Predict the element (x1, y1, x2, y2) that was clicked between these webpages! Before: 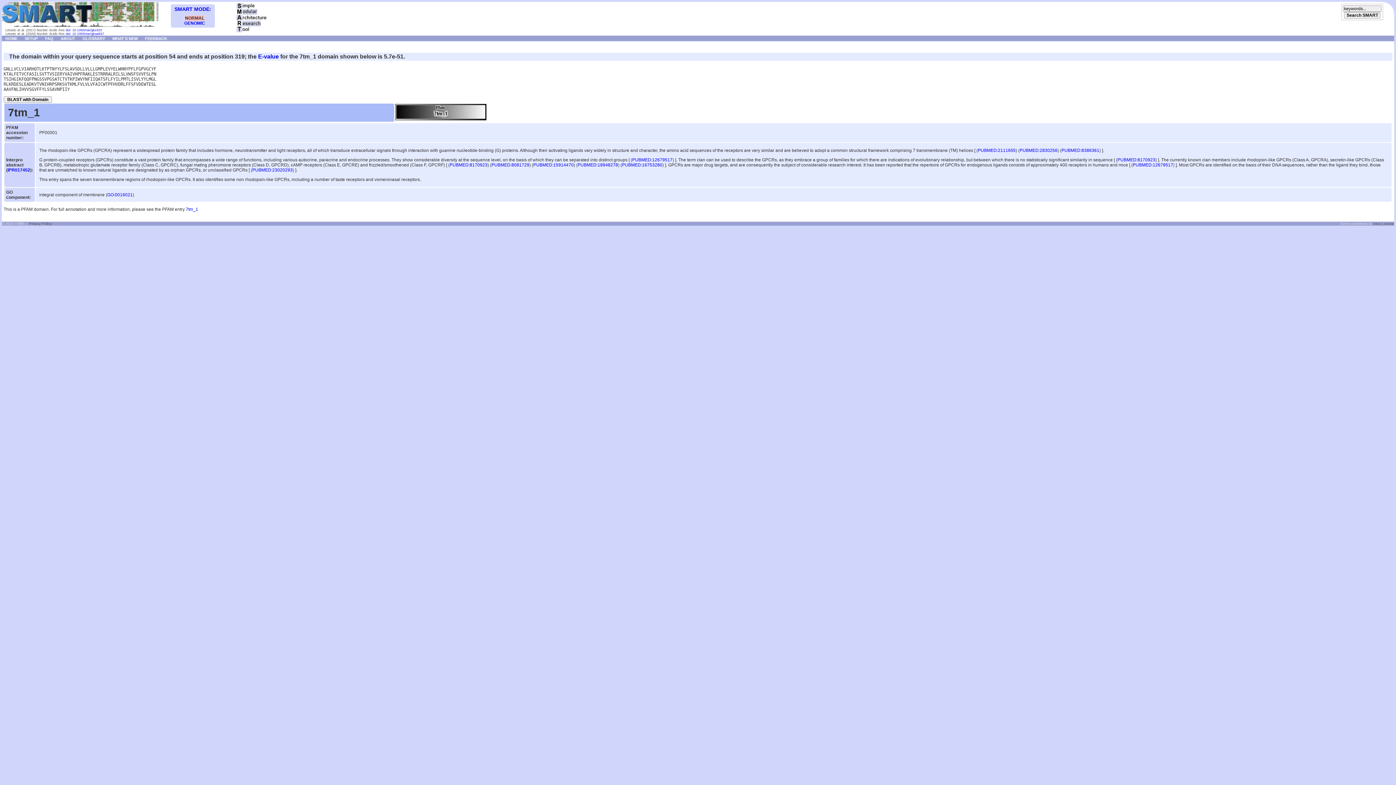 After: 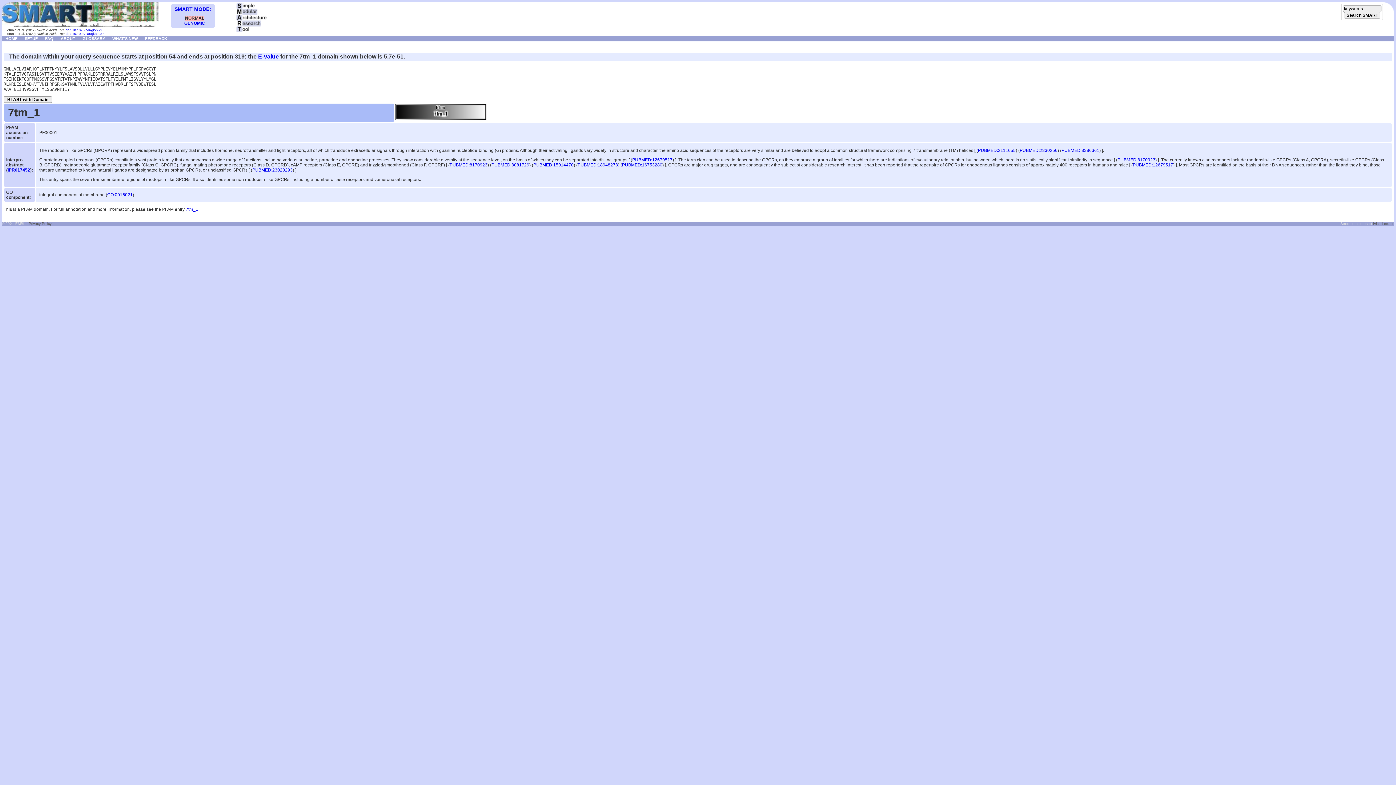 Action: bbox: (1117, 157, 1155, 162) label: PUBMED:8170923